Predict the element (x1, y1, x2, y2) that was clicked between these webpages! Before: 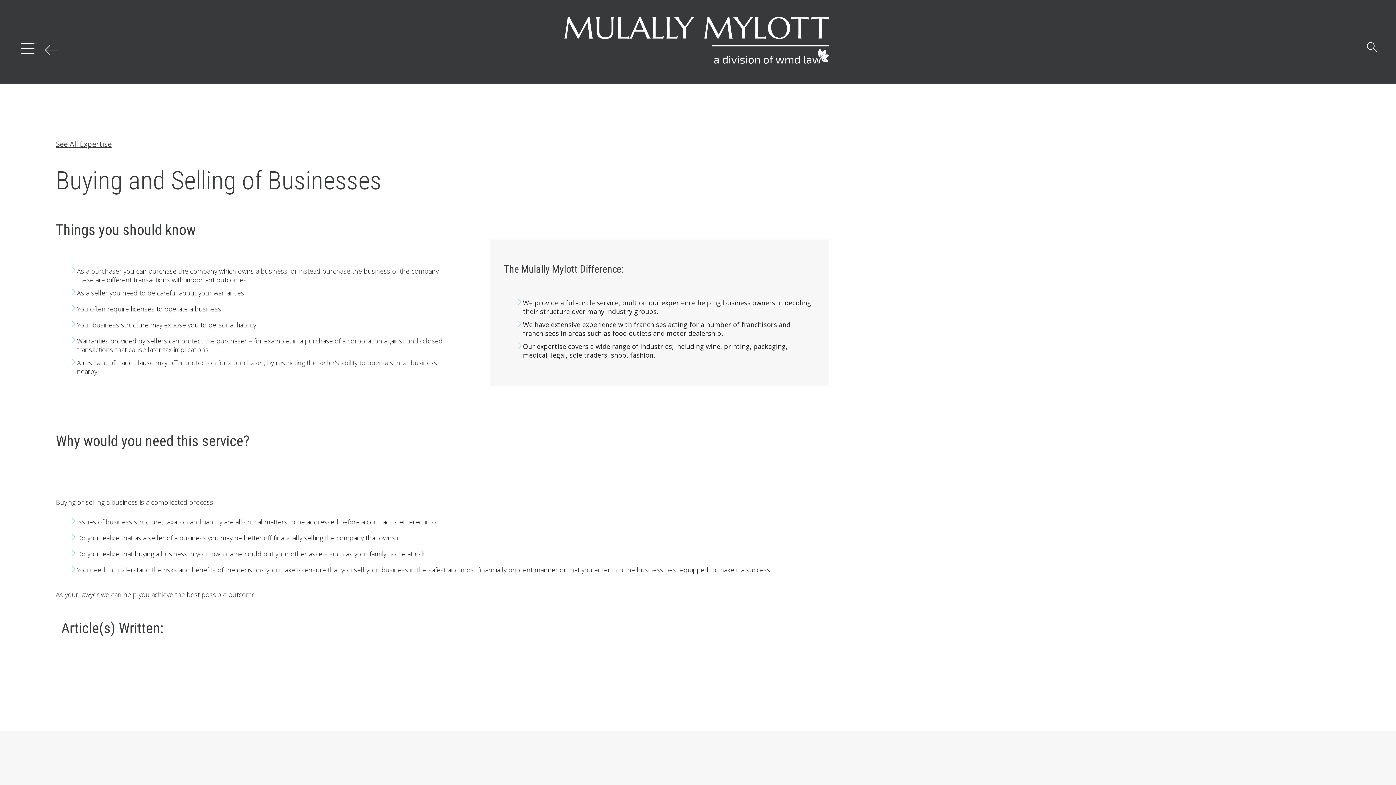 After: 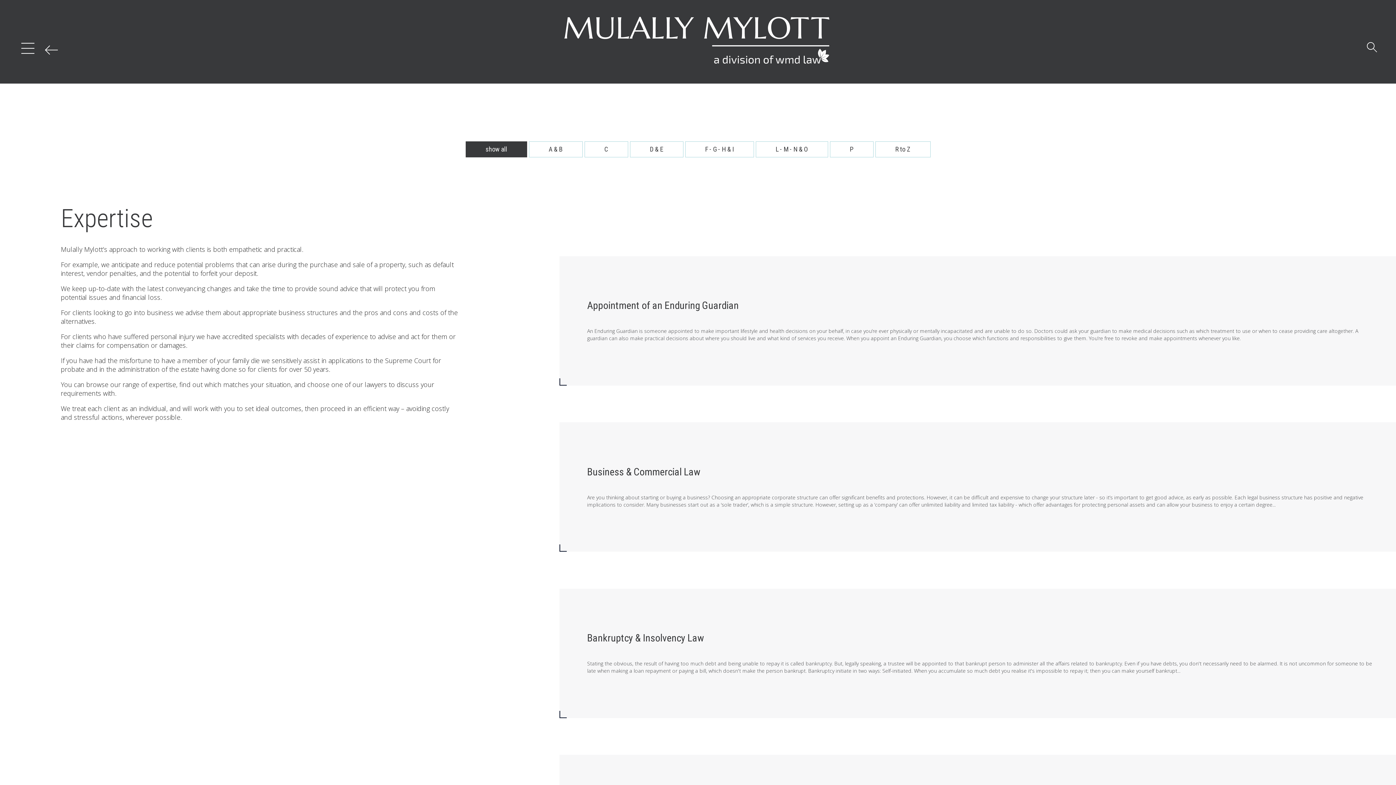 Action: label: See All Expertise bbox: (55, 139, 111, 149)